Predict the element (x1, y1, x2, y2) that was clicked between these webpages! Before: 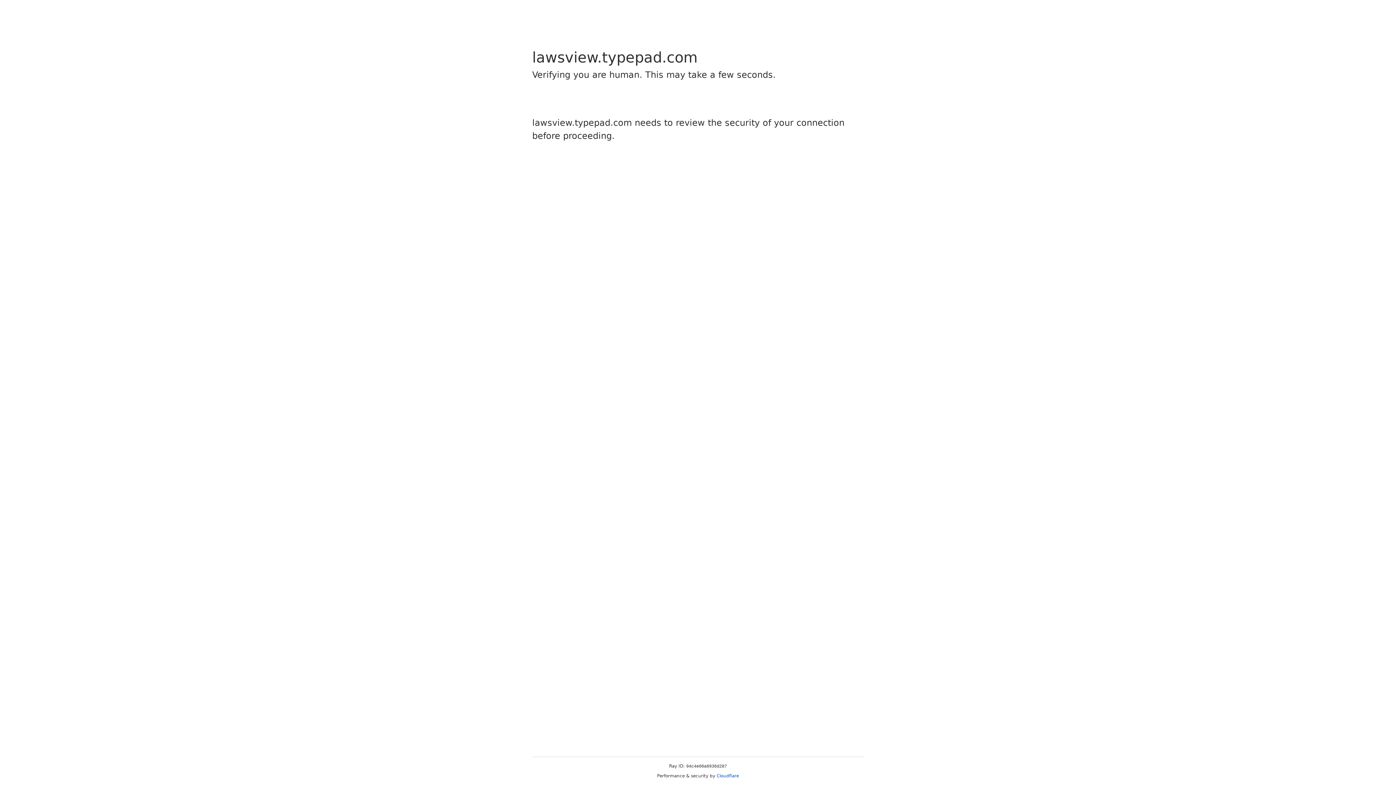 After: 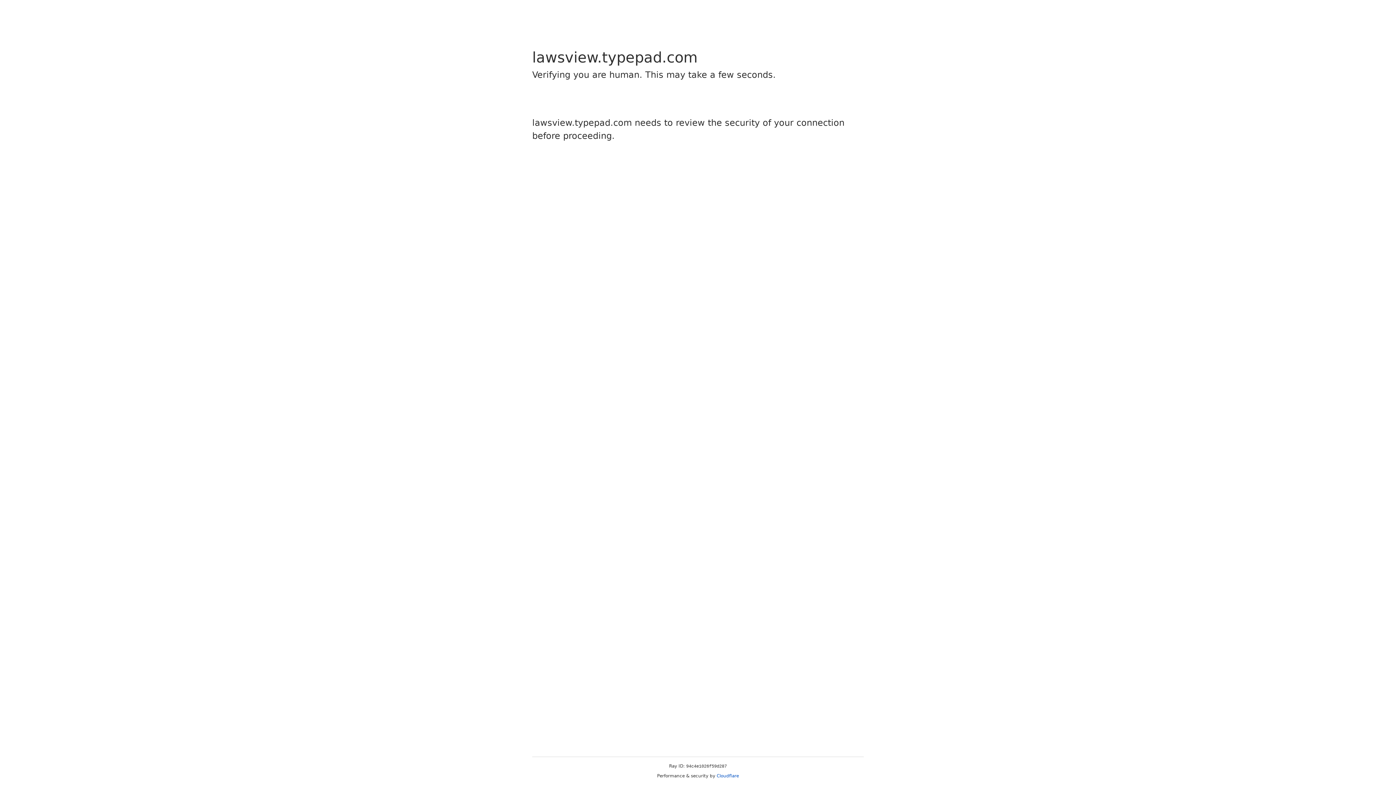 Action: label: Cloudflare bbox: (716, 773, 739, 778)